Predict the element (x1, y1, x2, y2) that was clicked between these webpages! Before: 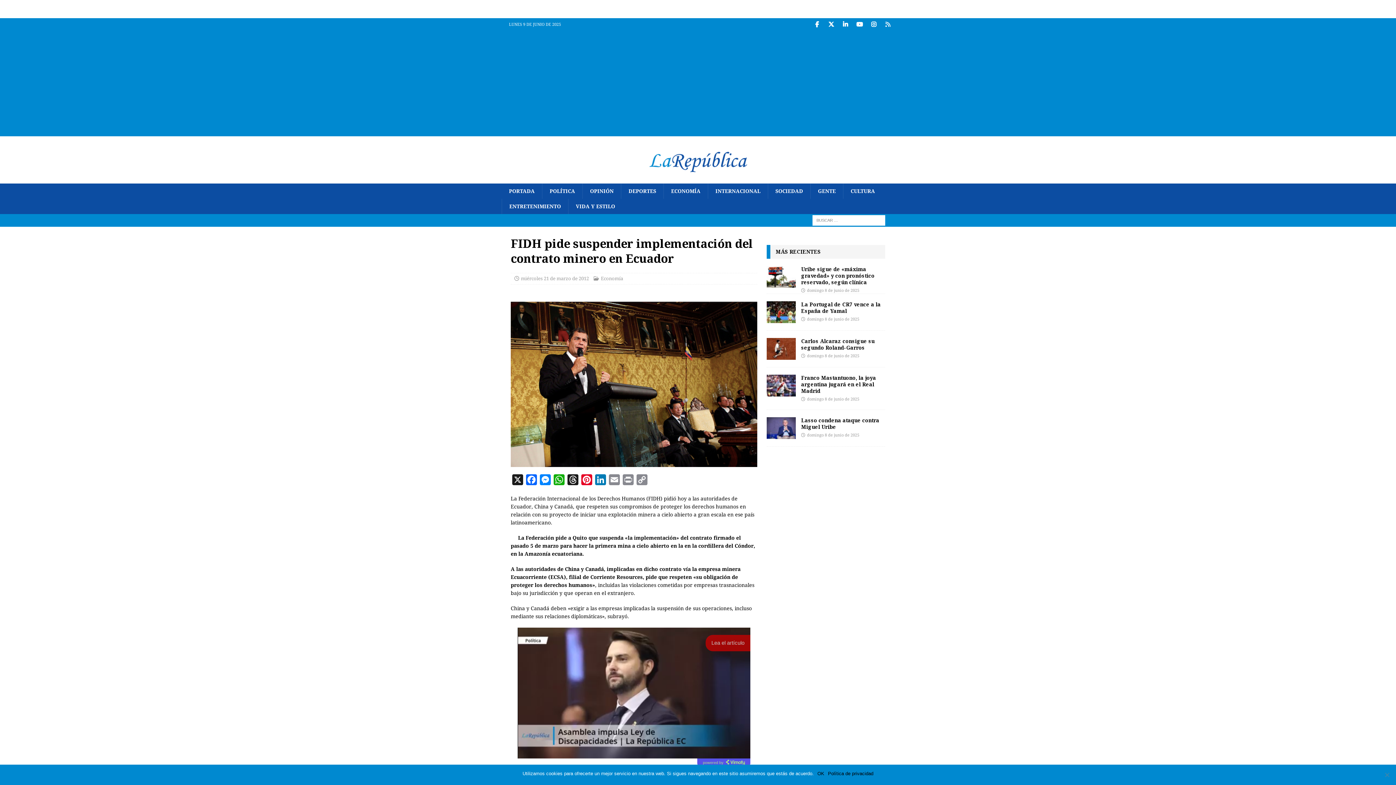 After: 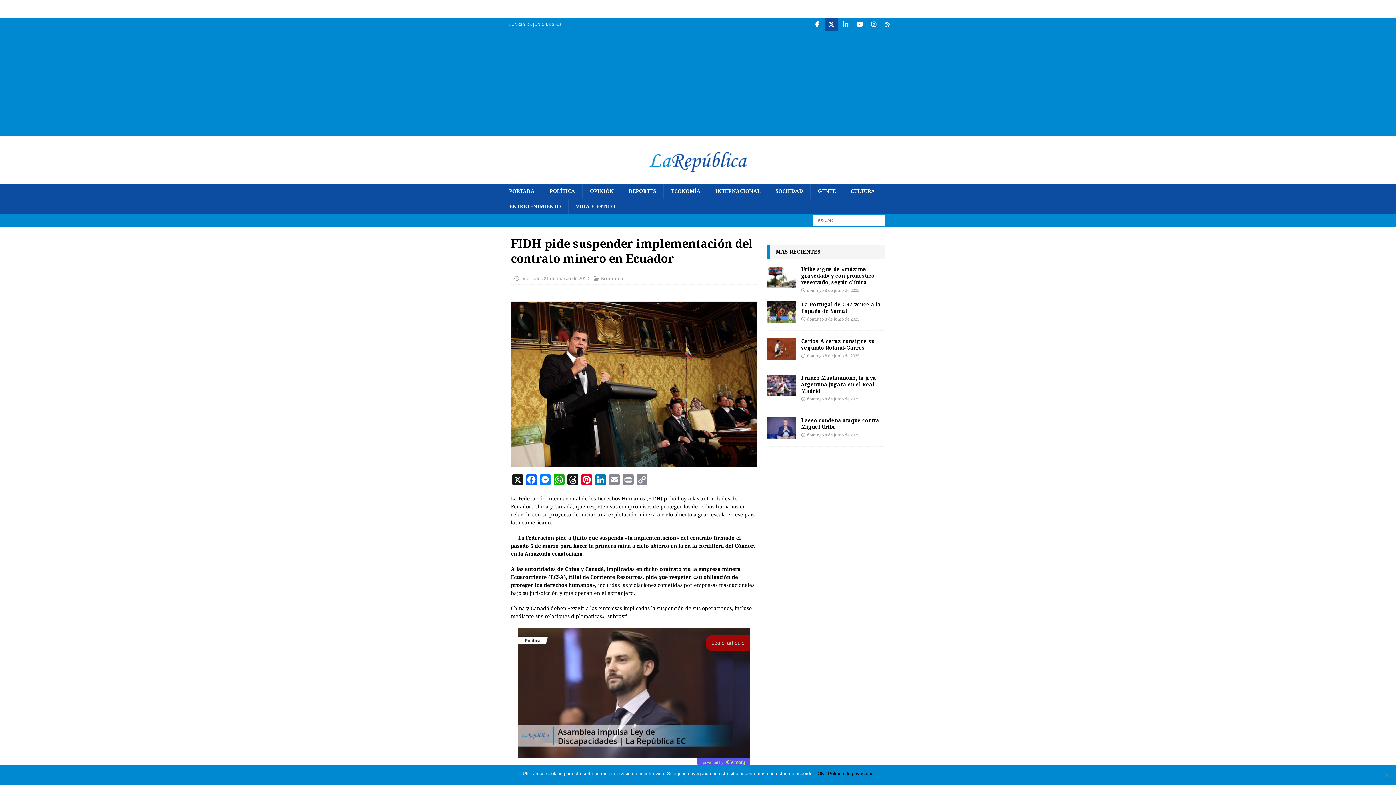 Action: bbox: (825, 18, 837, 30) label: Twitter